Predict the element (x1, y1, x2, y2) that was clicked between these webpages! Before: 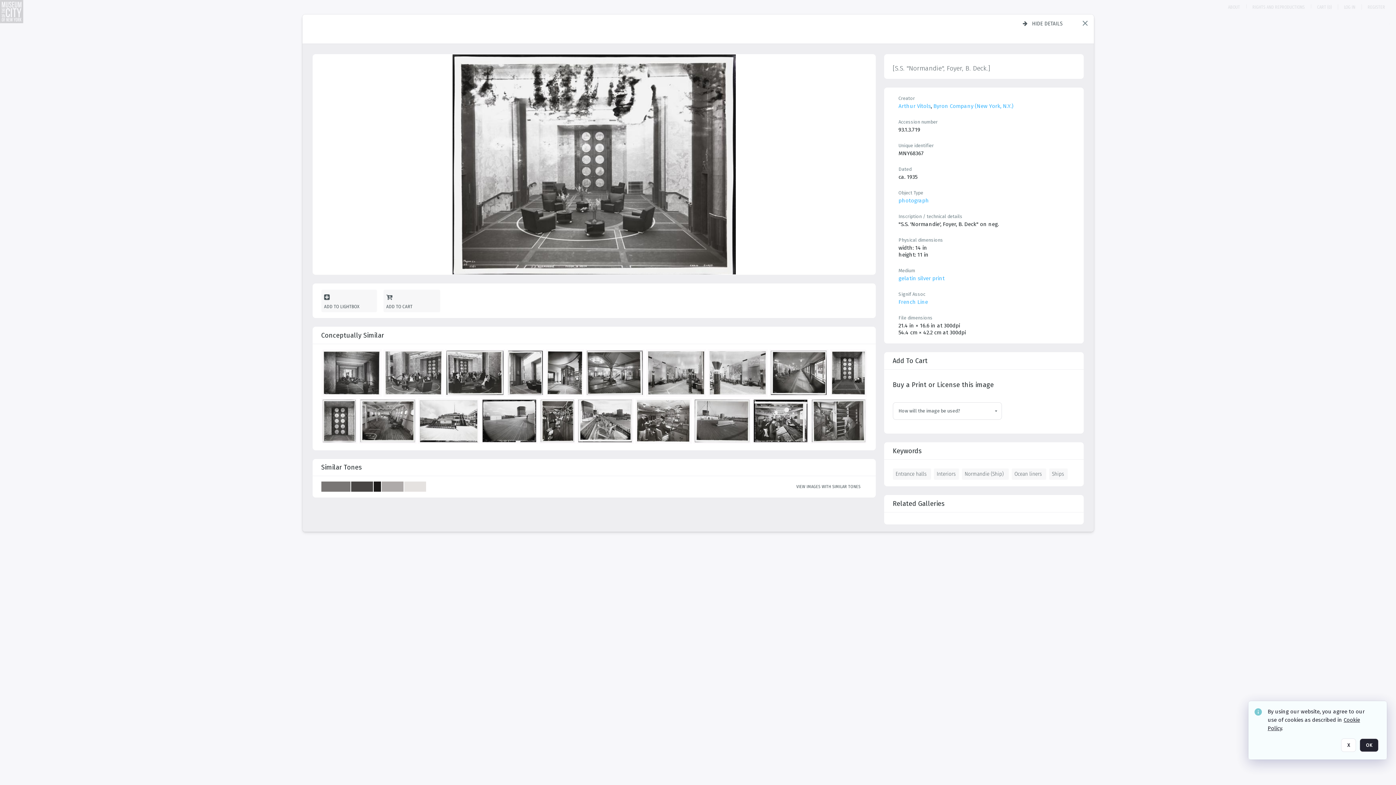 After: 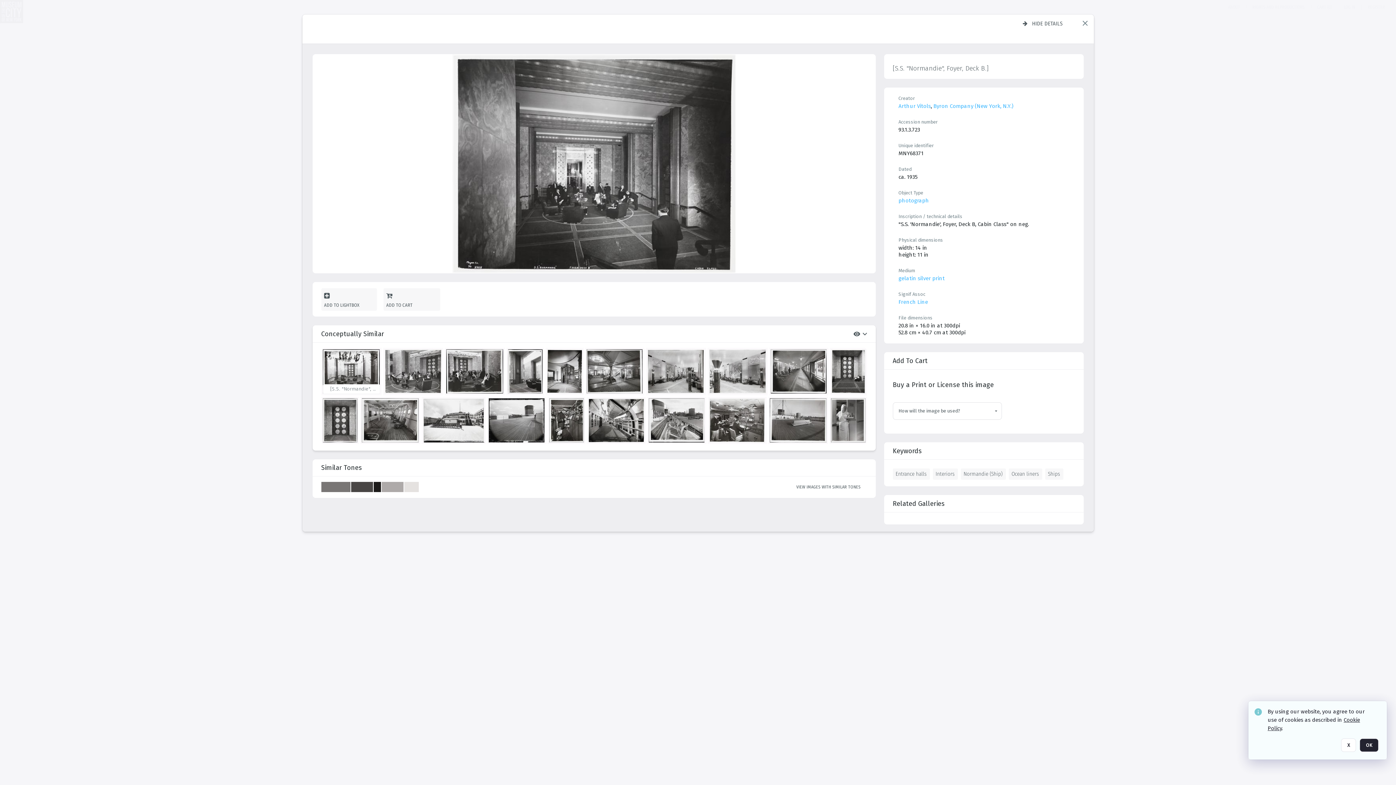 Action: label: details bbox: (322, 350, 383, 398)